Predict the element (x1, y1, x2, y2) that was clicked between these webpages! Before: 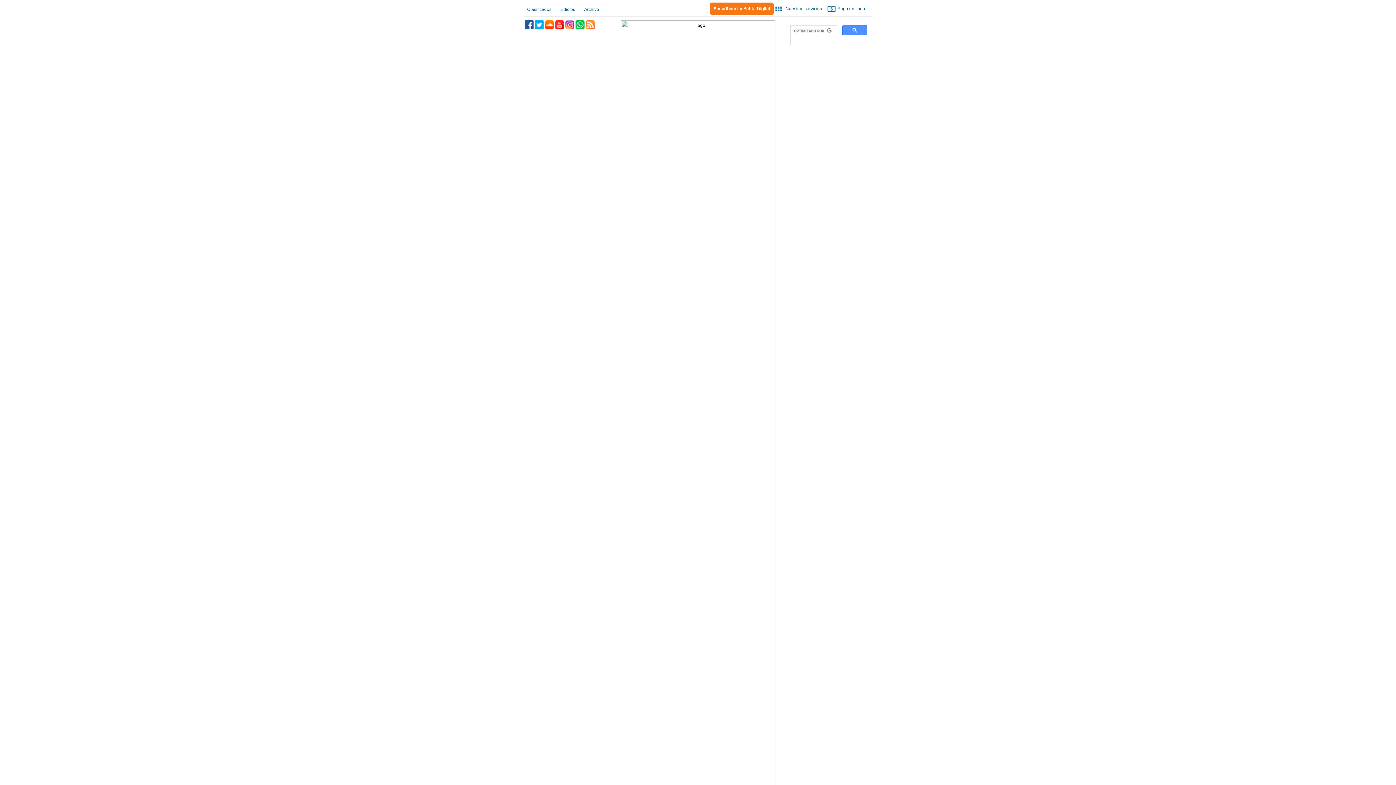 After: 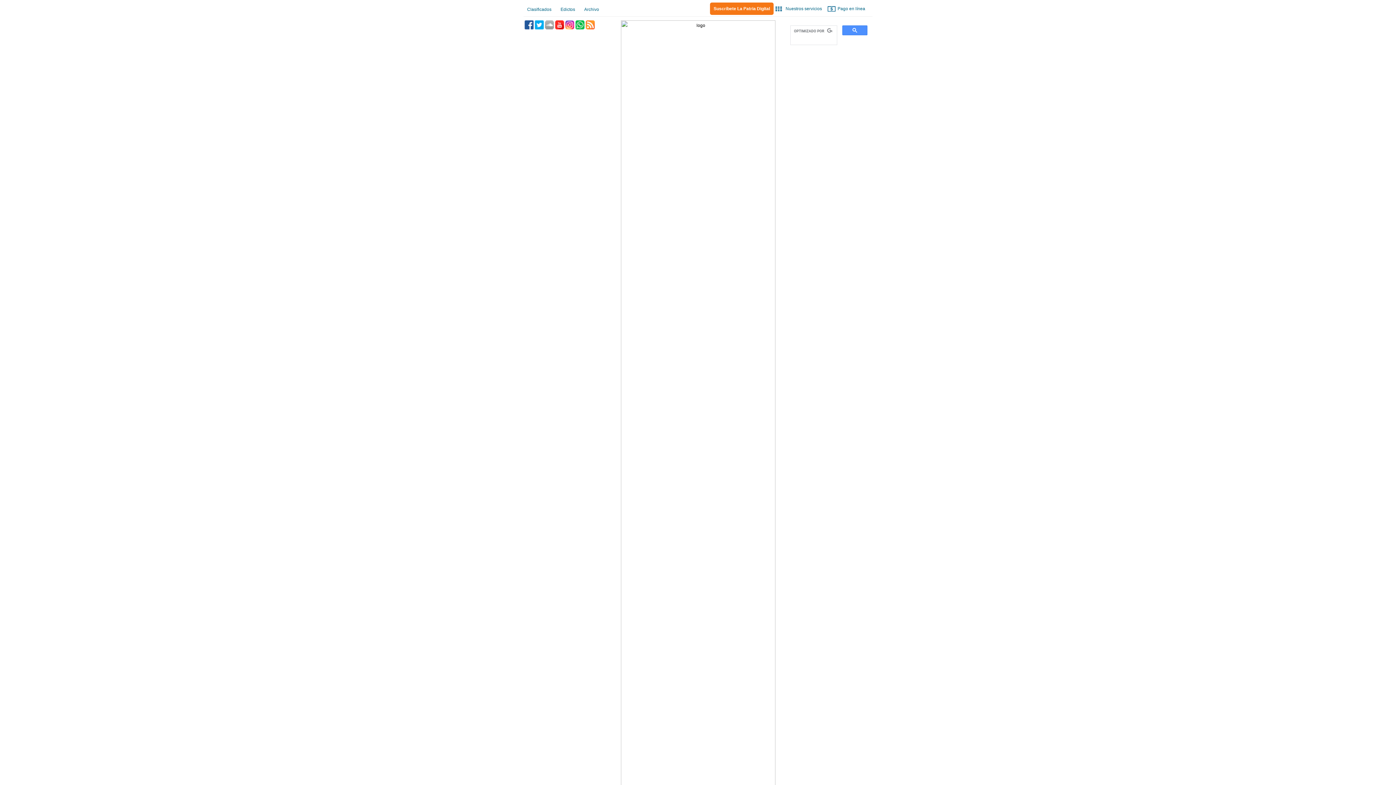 Action: bbox: (545, 20, 554, 29) label: Souncloud